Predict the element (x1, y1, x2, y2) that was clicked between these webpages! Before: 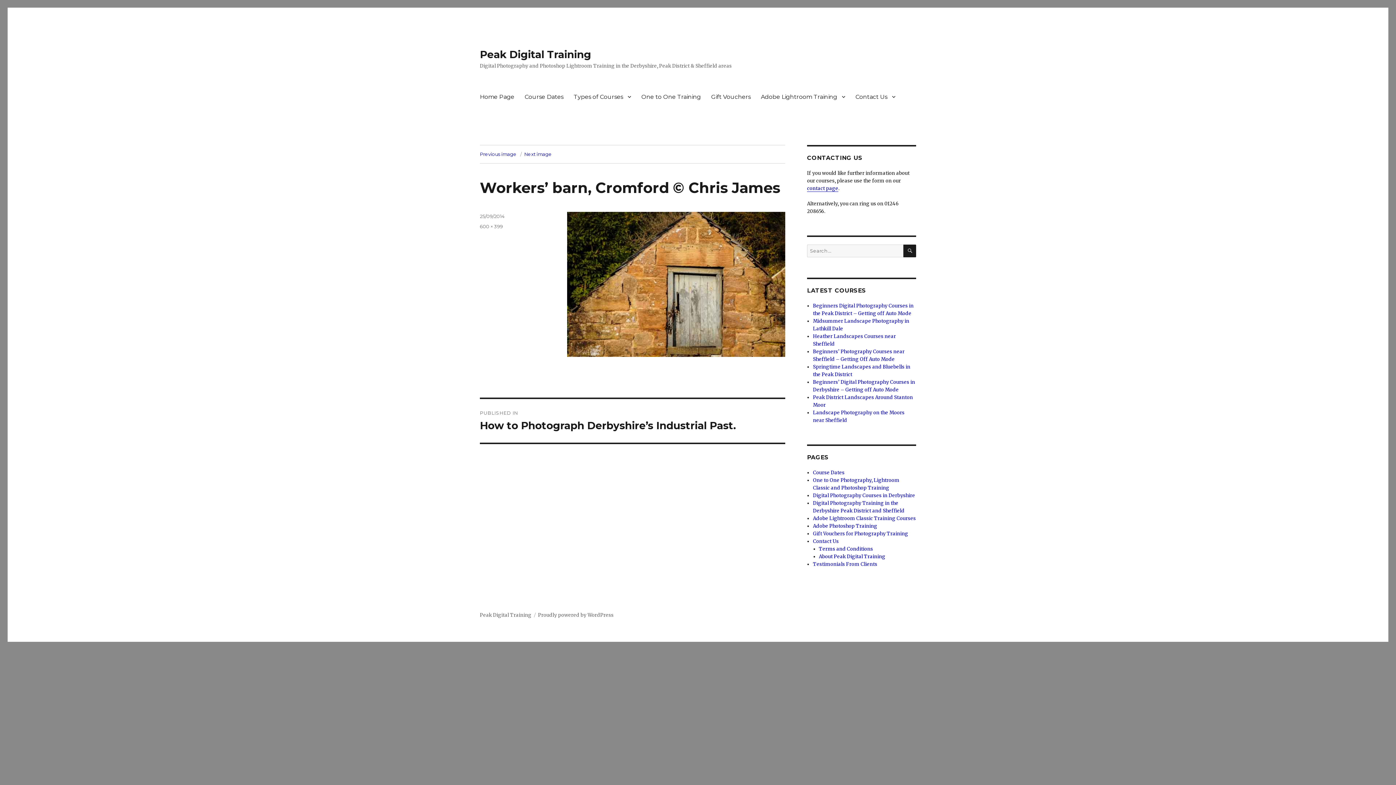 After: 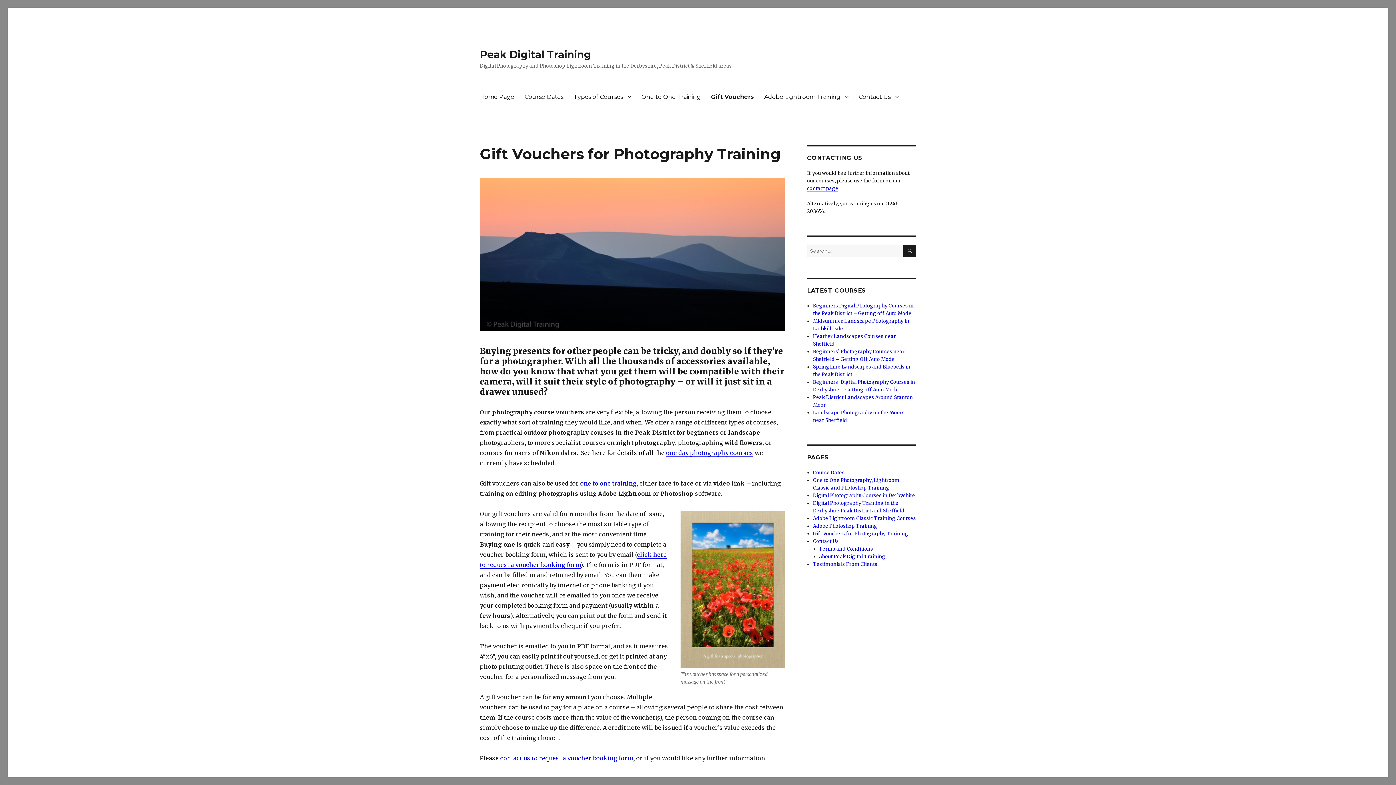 Action: label: Gift Vouchers for Photography Training bbox: (813, 530, 908, 537)